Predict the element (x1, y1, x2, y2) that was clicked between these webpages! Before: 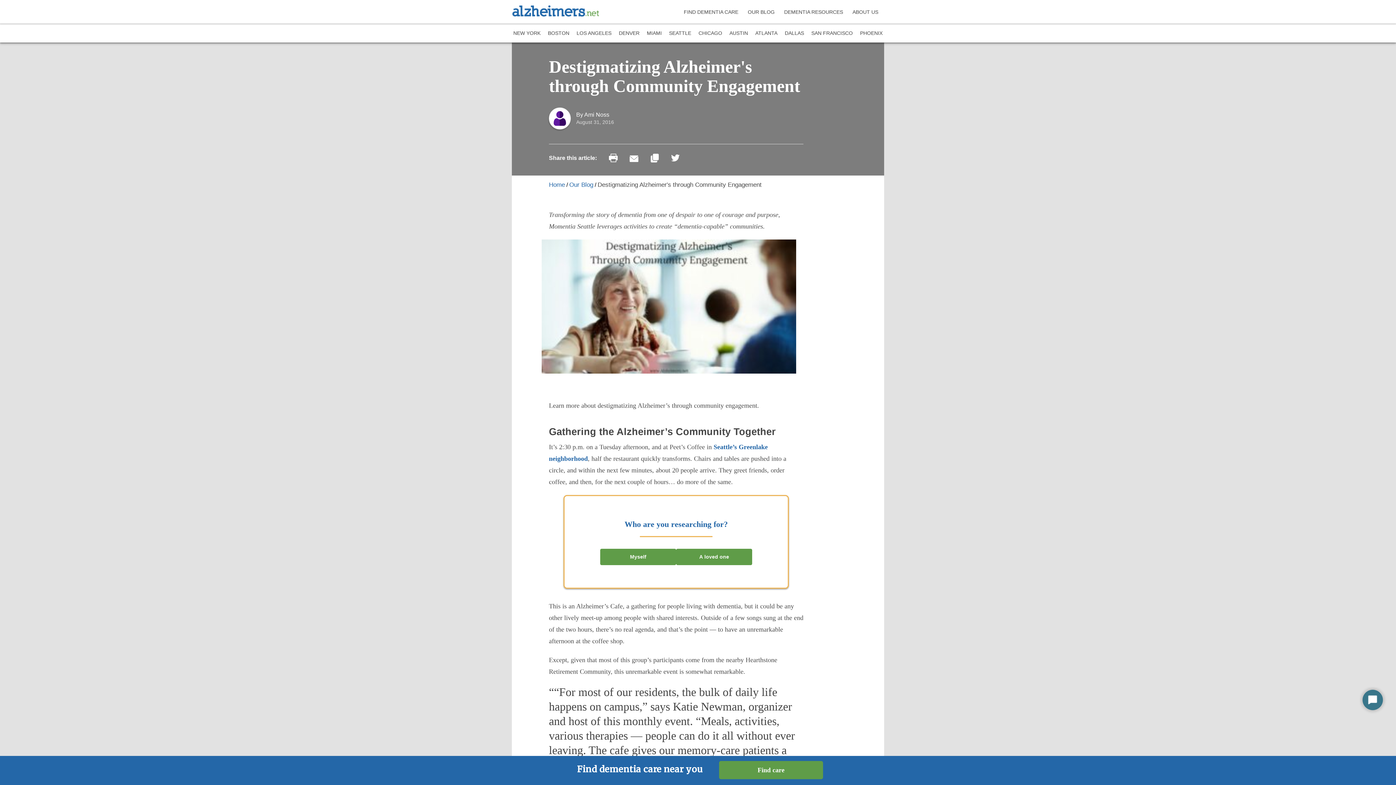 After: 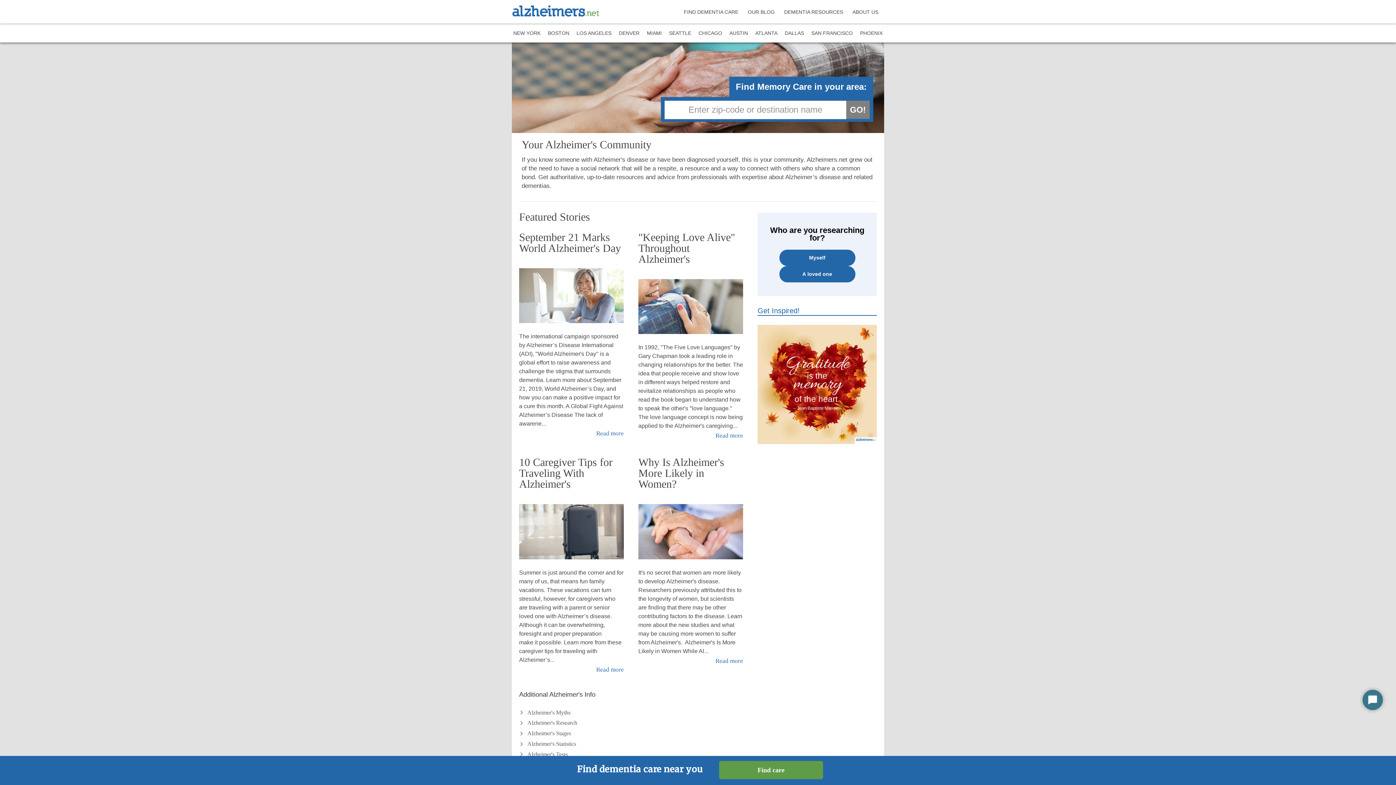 Action: bbox: (512, 15, 599, 21)